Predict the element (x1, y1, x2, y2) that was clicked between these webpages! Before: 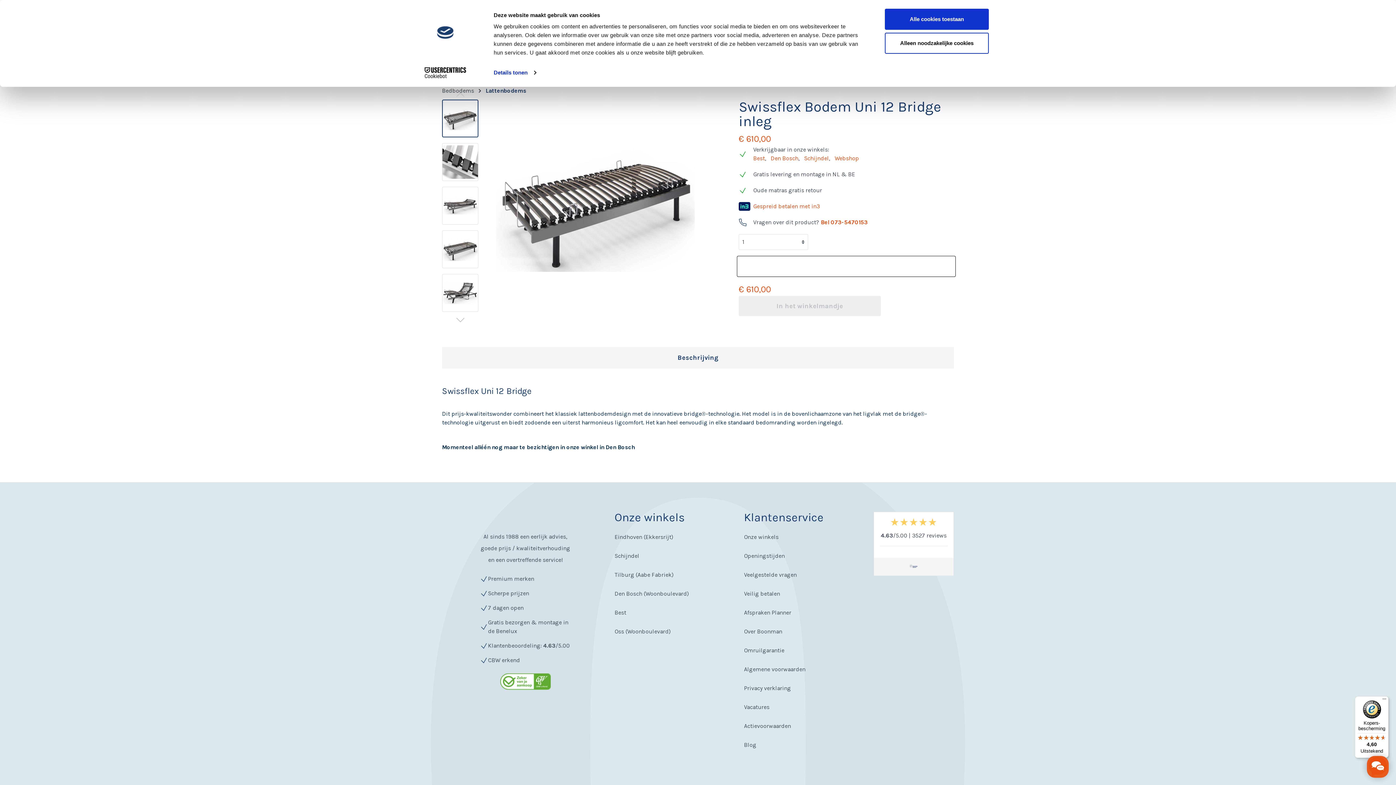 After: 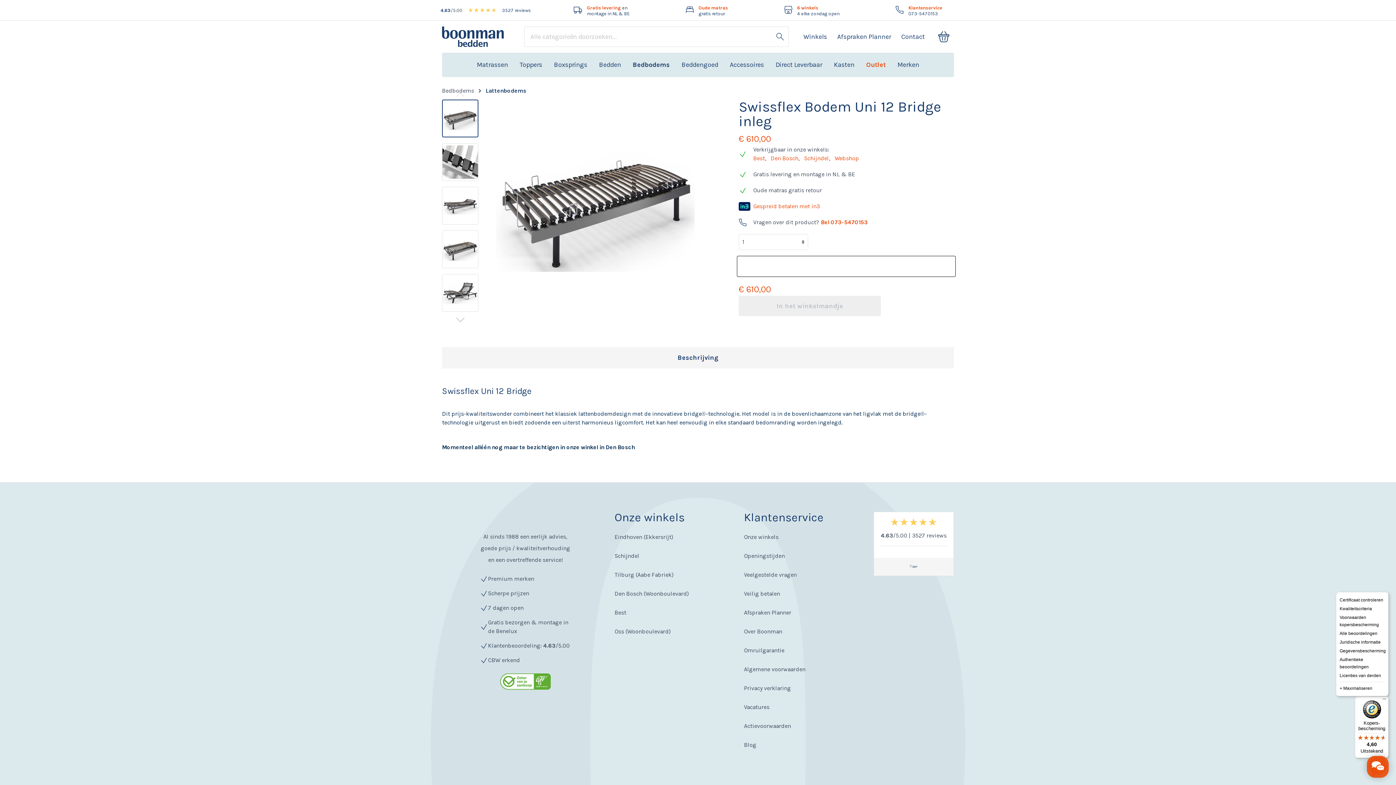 Action: label: Menu bbox: (1380, 696, 1389, 705)